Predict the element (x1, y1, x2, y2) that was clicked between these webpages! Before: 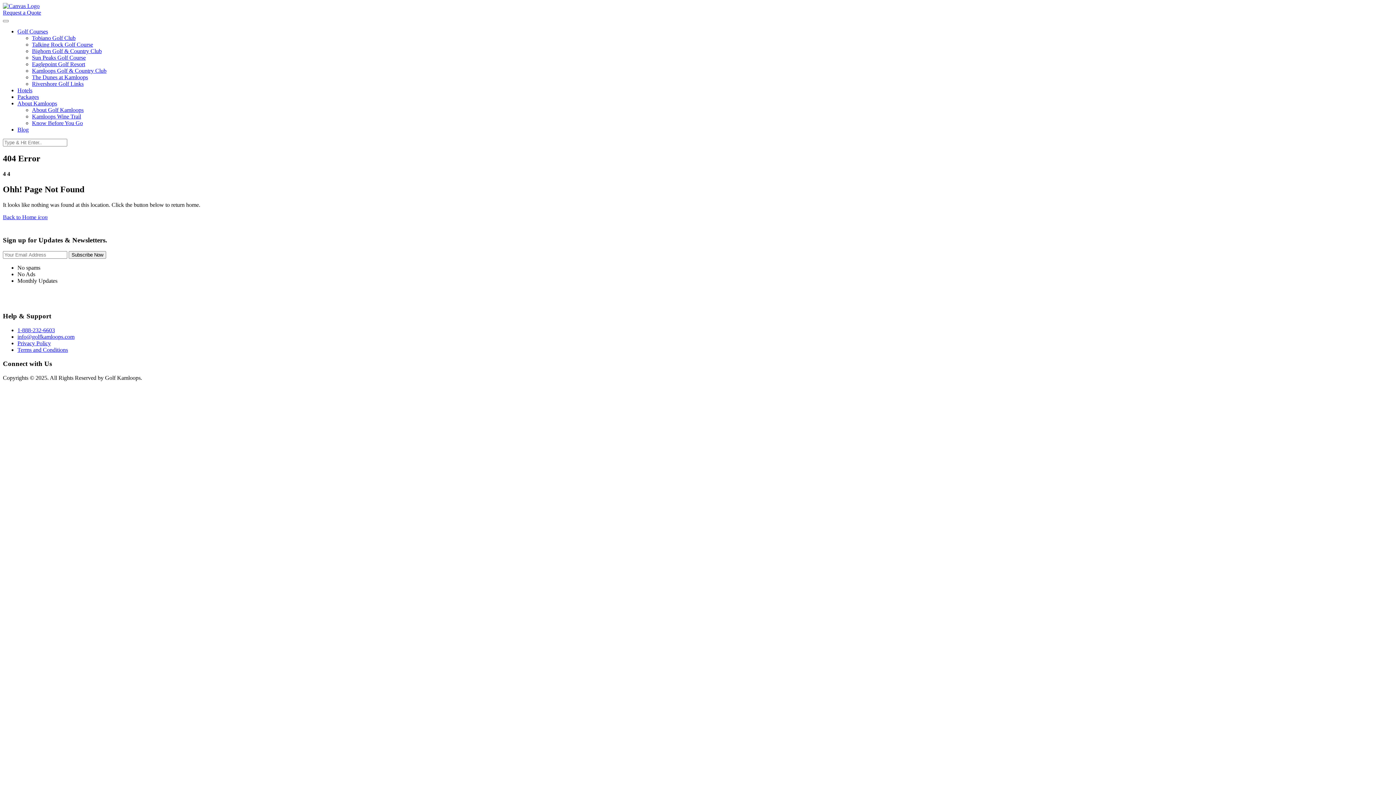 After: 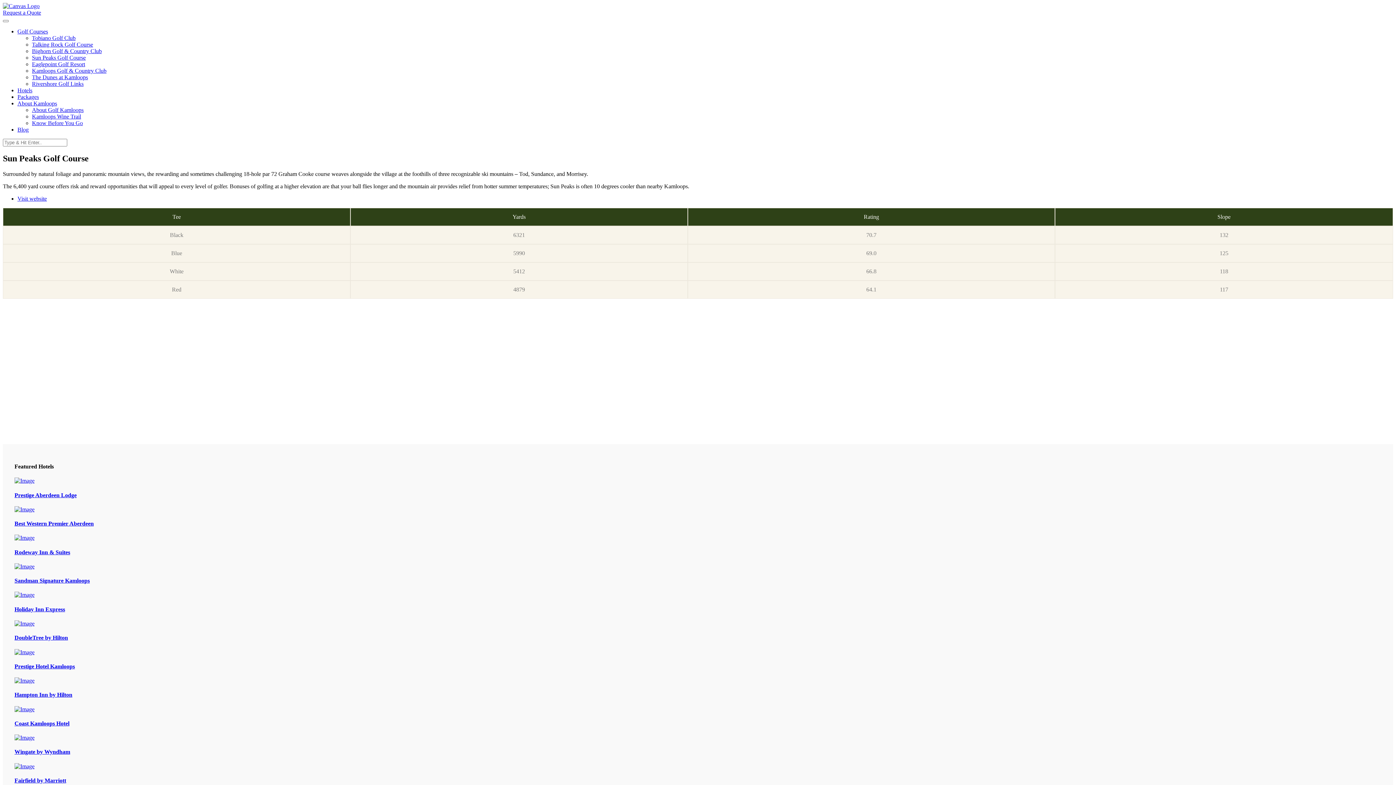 Action: label: Sun Peaks Golf Course bbox: (32, 54, 85, 60)